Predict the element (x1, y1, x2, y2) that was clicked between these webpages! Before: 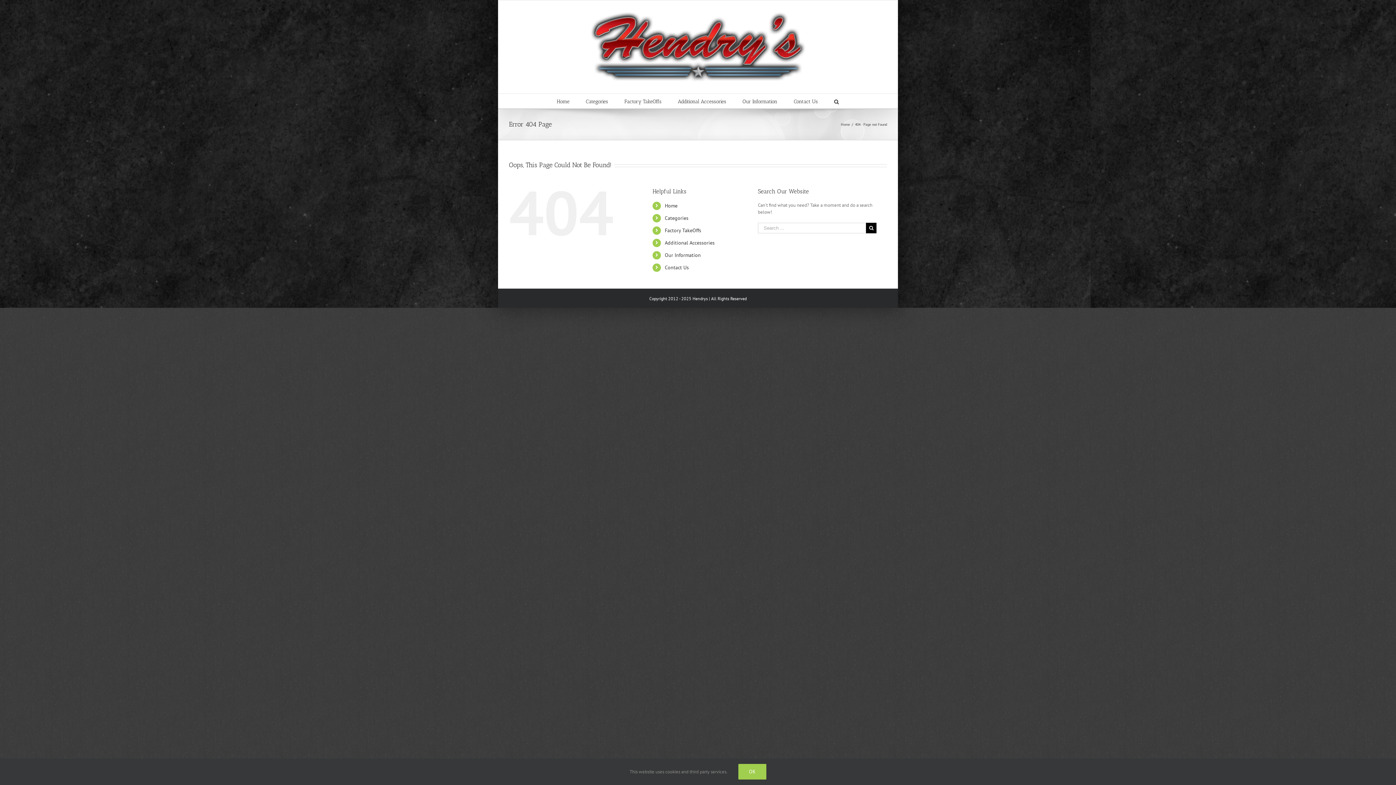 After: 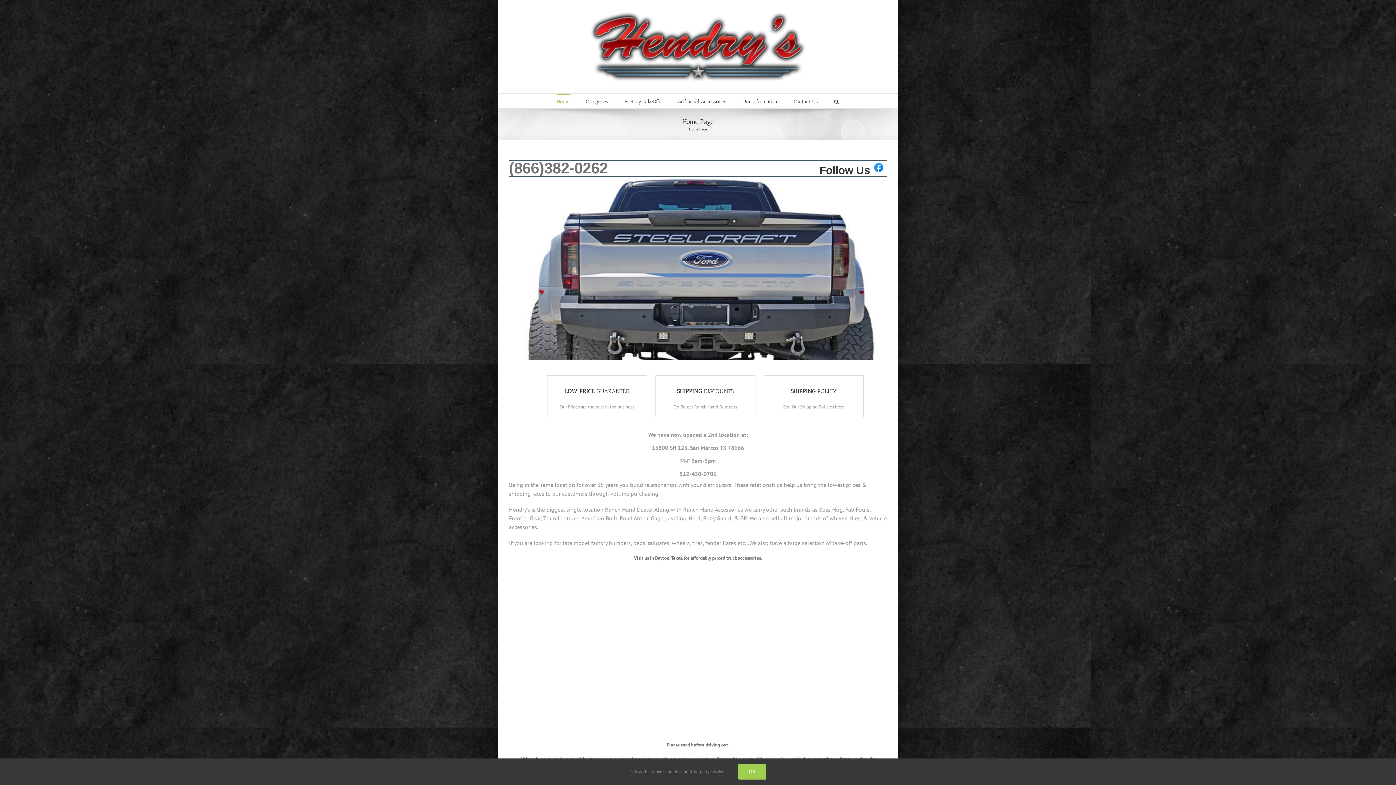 Action: label: Home bbox: (841, 122, 850, 126)